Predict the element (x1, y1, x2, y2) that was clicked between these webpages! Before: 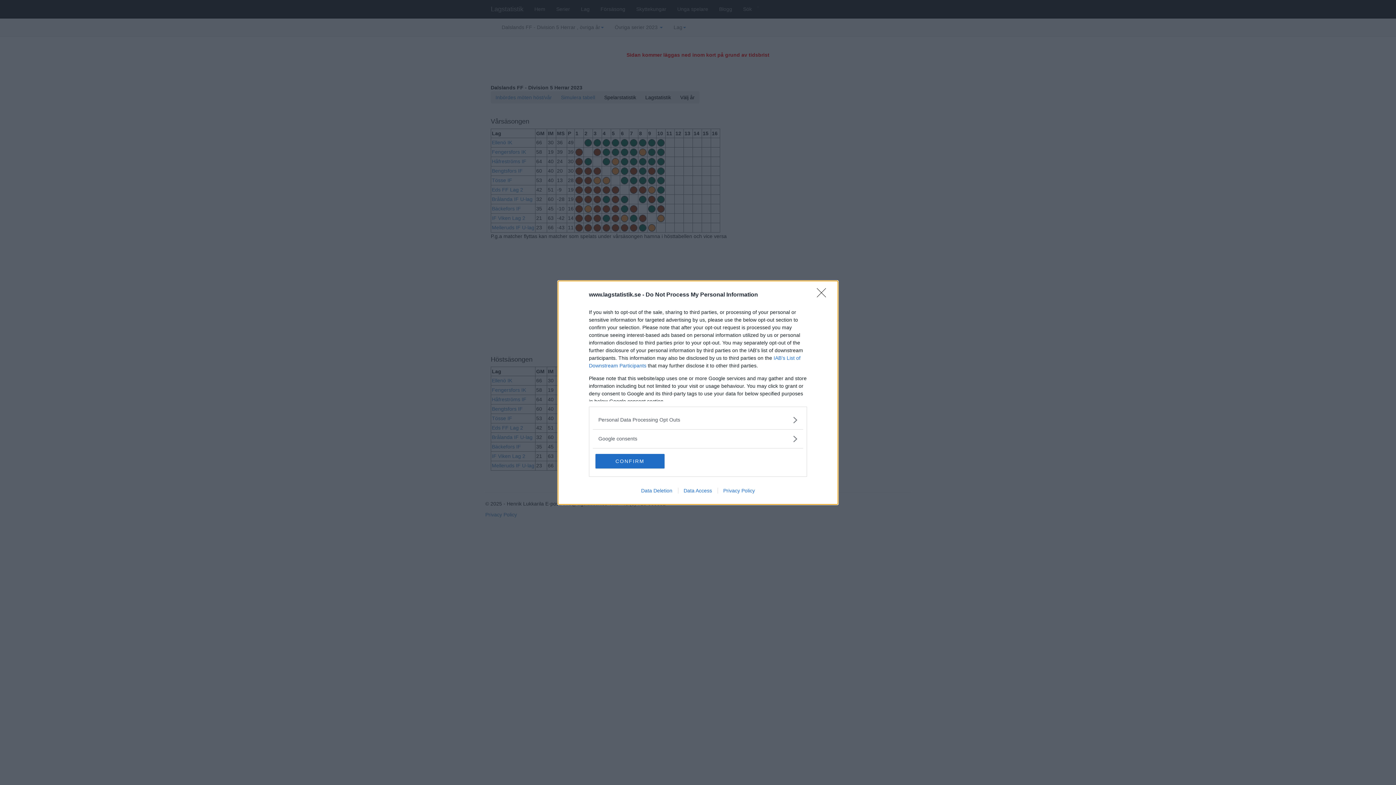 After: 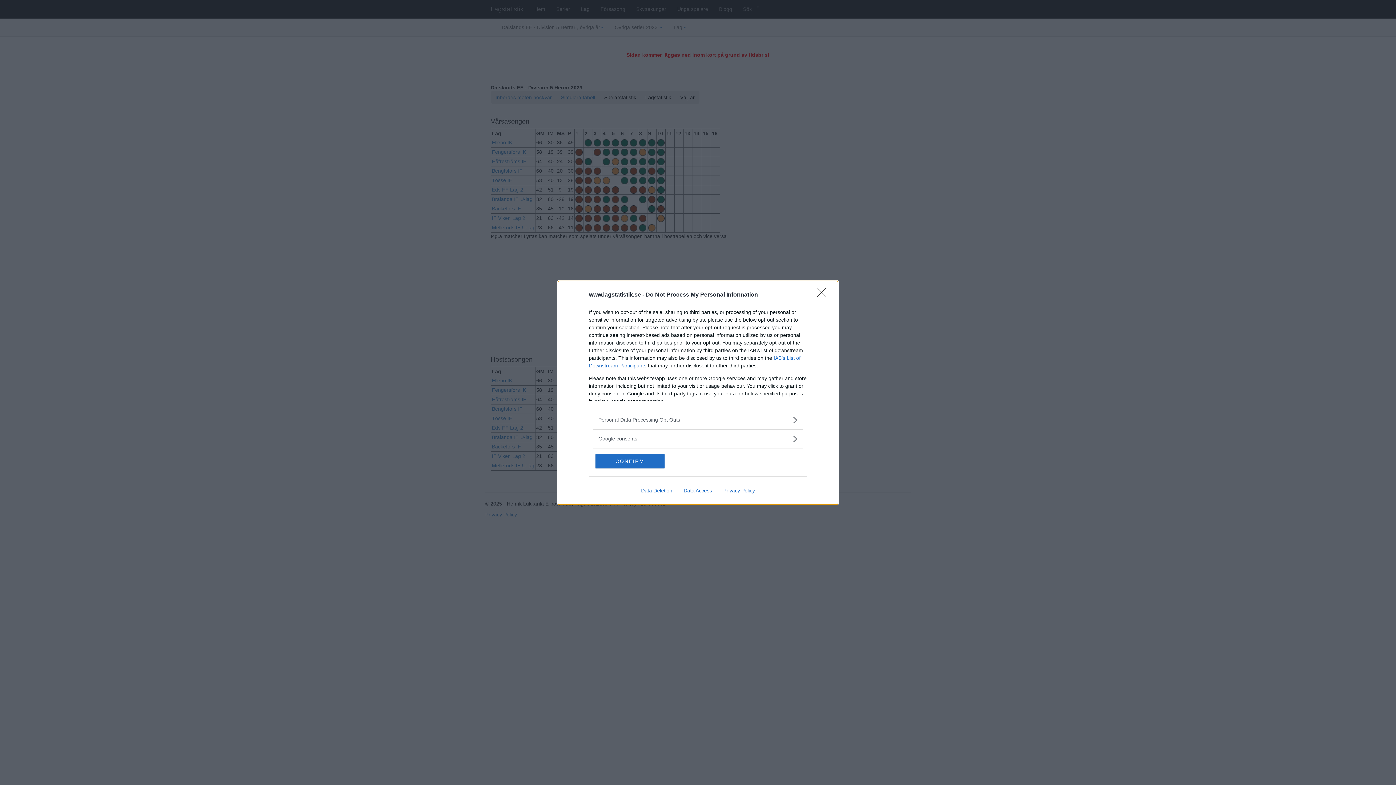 Action: bbox: (635, 487, 678, 493) label: Data Deletion